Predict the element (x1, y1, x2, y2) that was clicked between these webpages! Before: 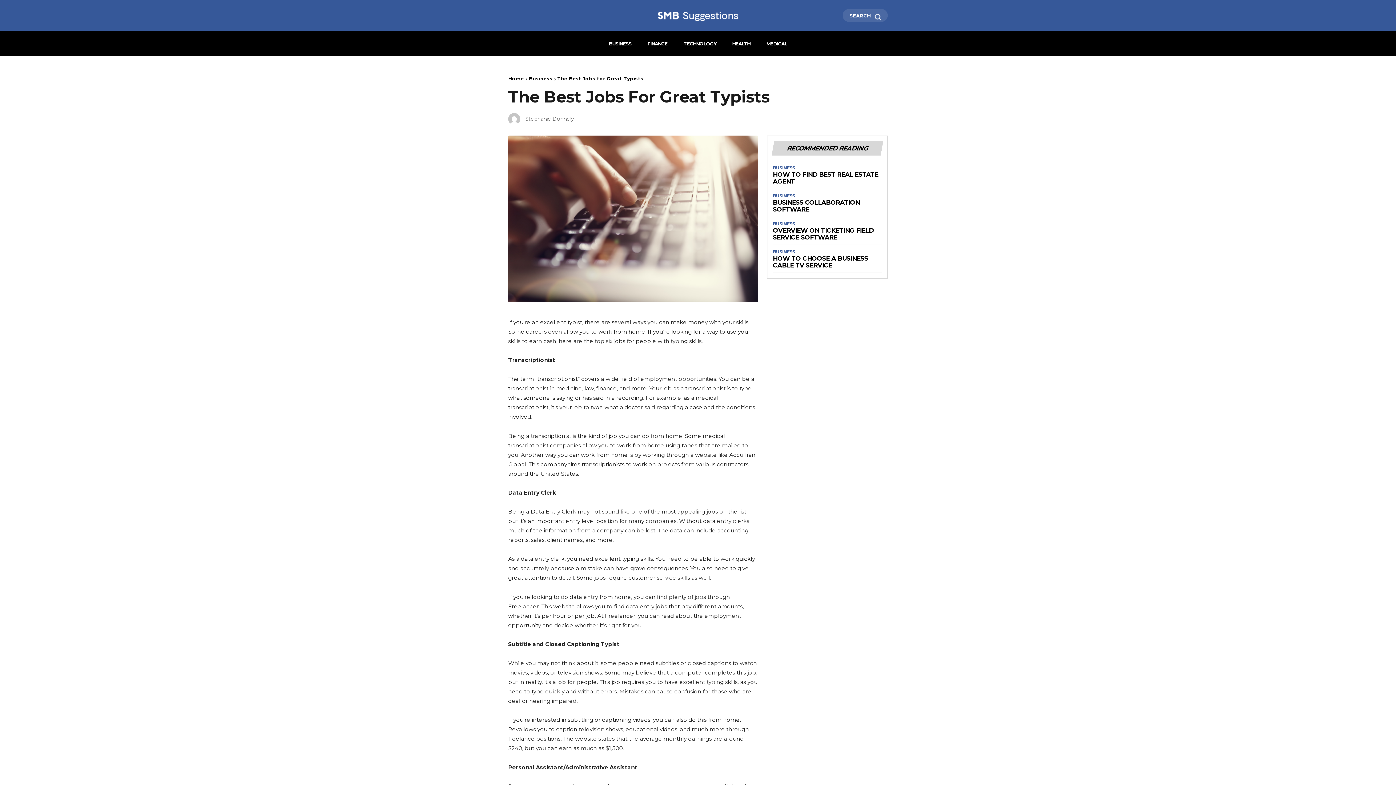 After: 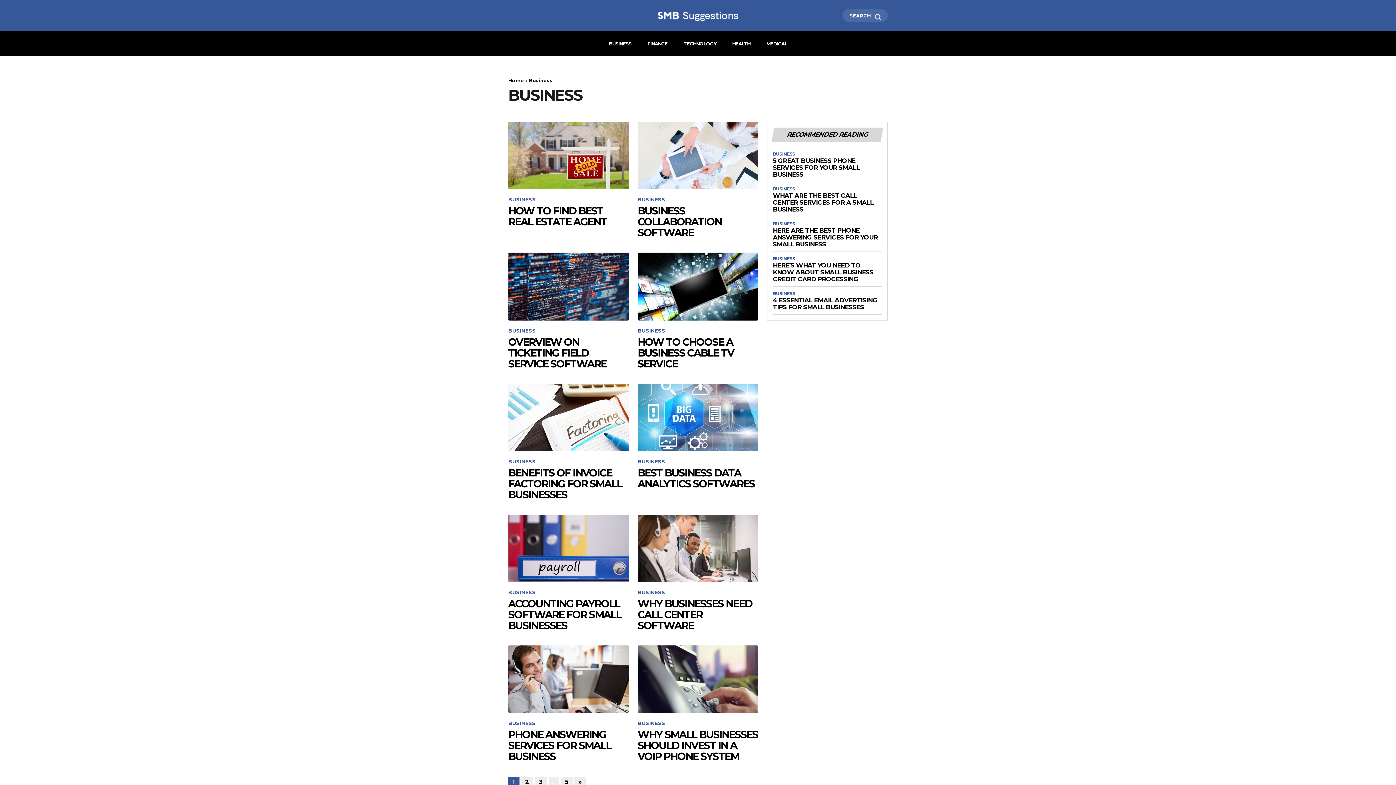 Action: label: BUSINESS bbox: (773, 165, 882, 170)